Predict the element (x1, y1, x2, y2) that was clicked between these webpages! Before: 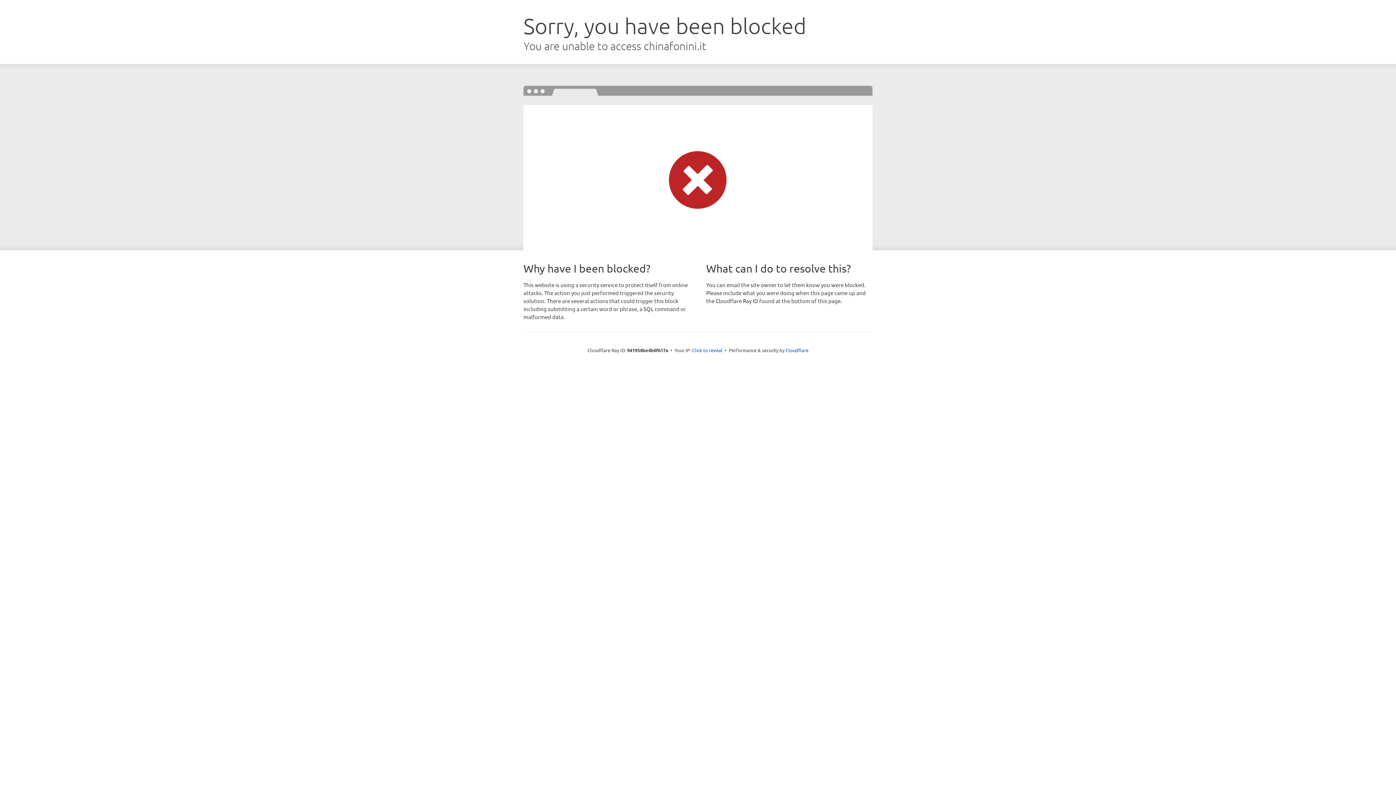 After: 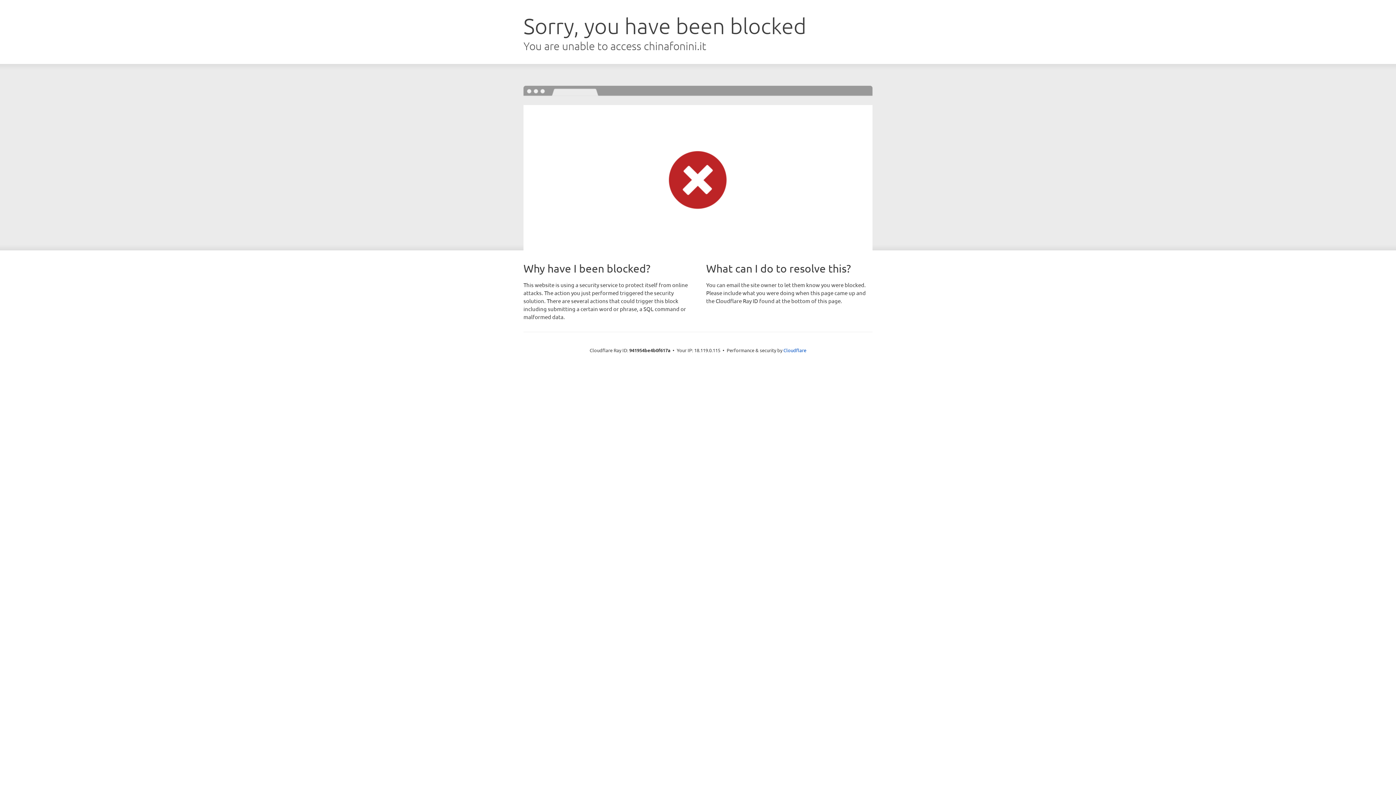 Action: bbox: (692, 346, 722, 353) label: Click to reveal